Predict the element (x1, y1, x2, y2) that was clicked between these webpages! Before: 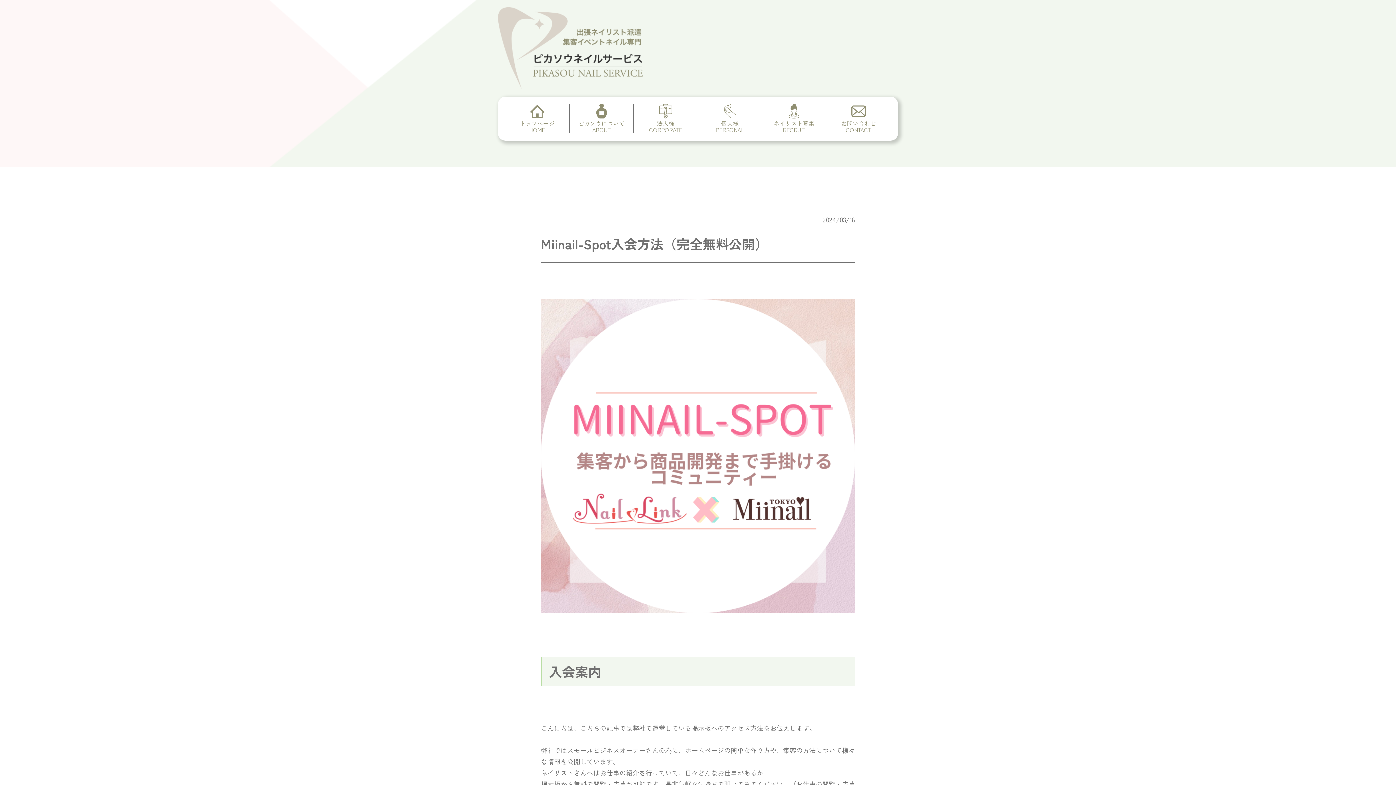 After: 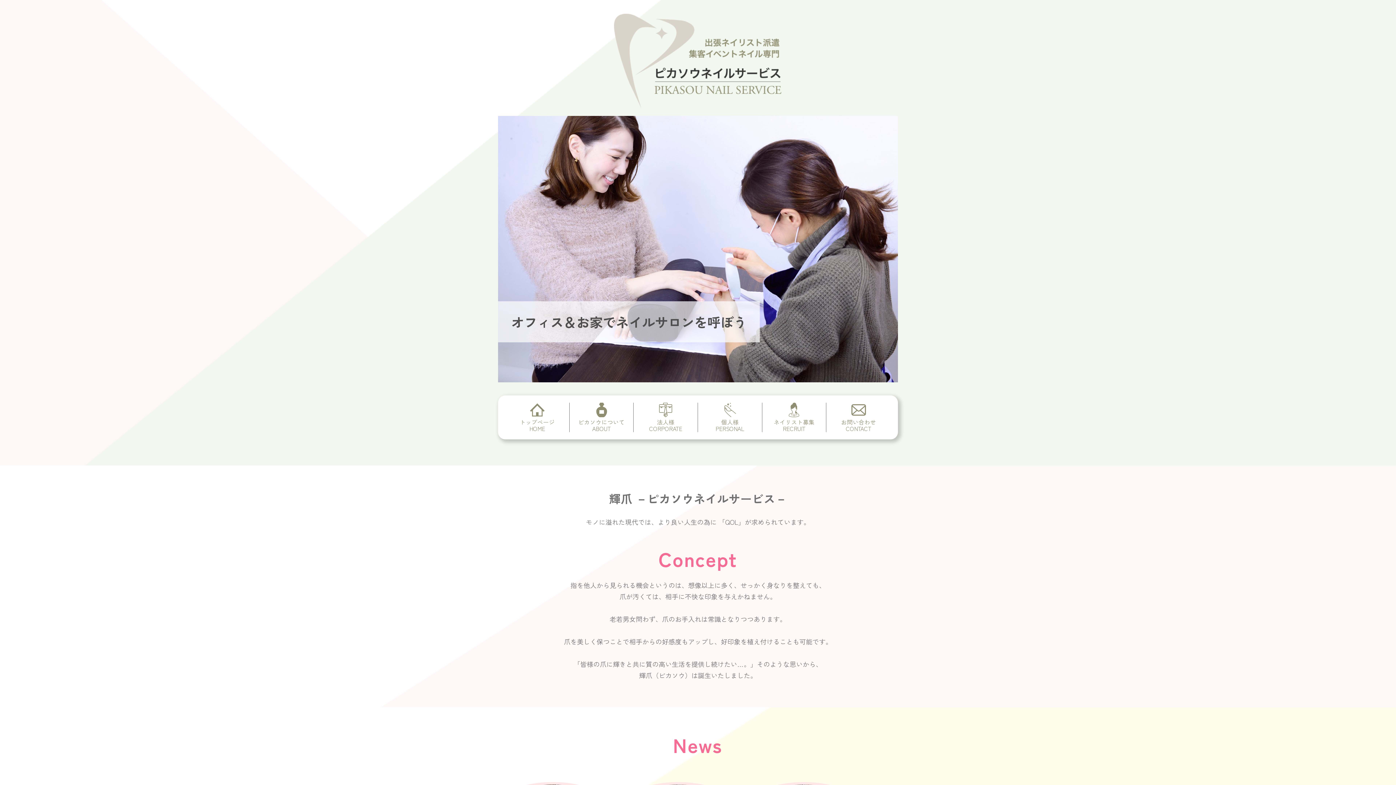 Action: label: トップページ
HOME bbox: (505, 103, 569, 133)